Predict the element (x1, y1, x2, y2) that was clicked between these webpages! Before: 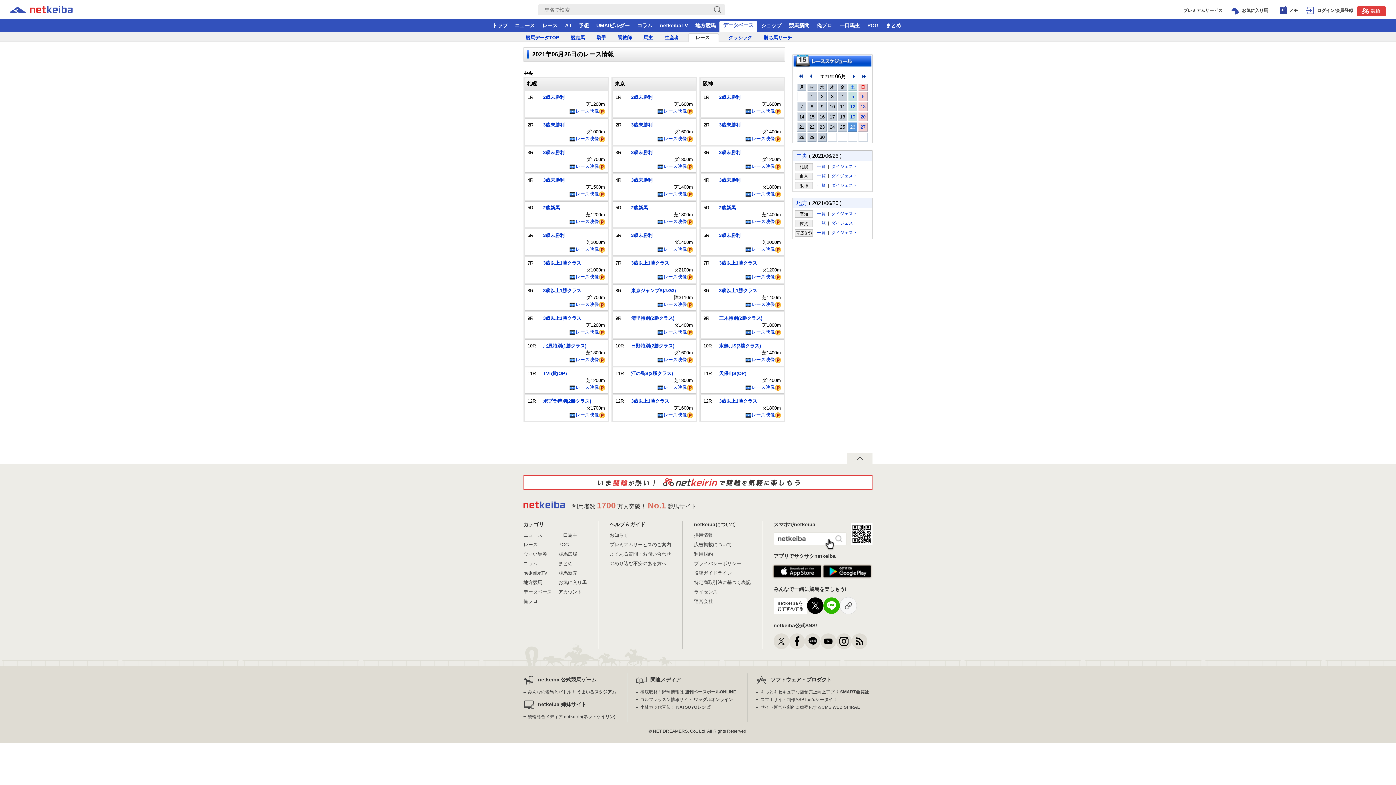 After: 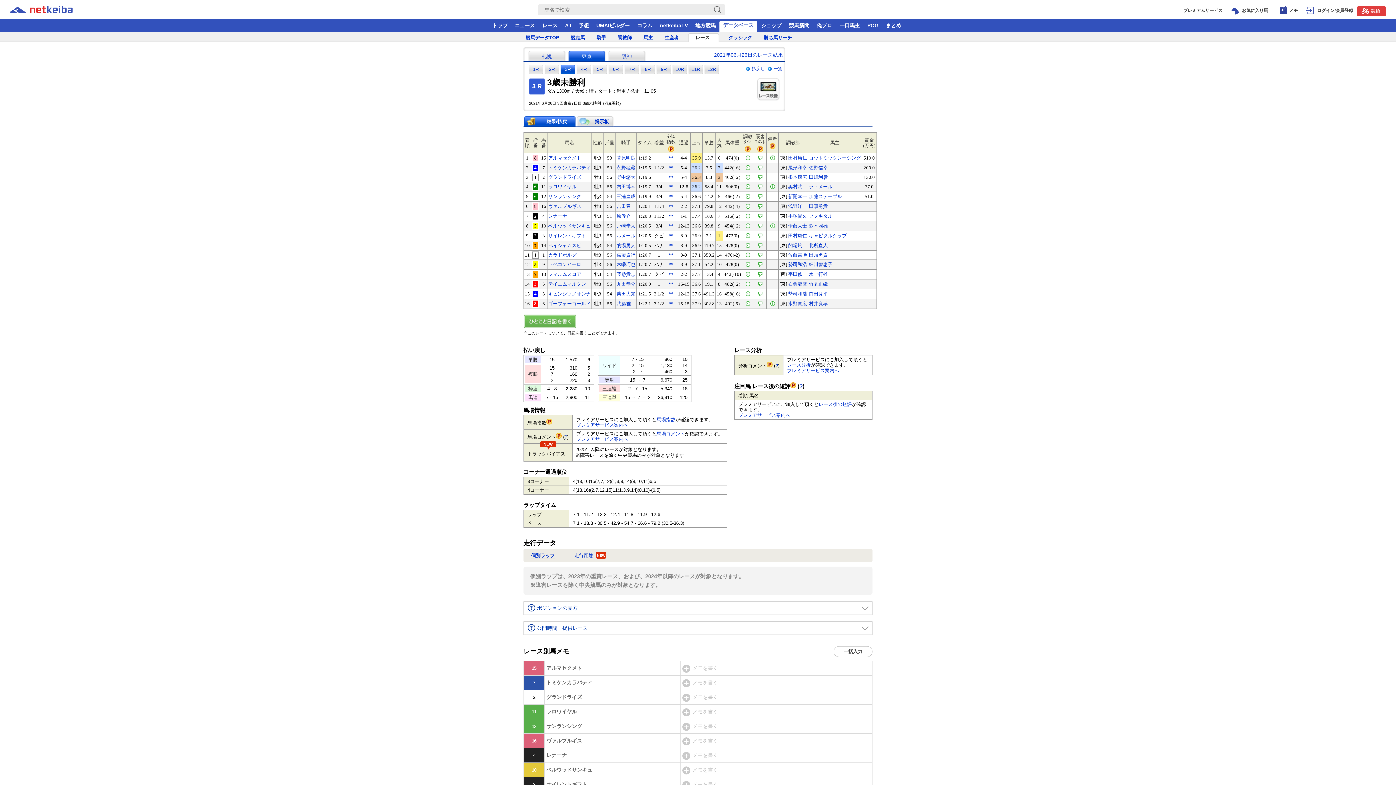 Action: bbox: (631, 149, 652, 155) label: 3歳未勝利